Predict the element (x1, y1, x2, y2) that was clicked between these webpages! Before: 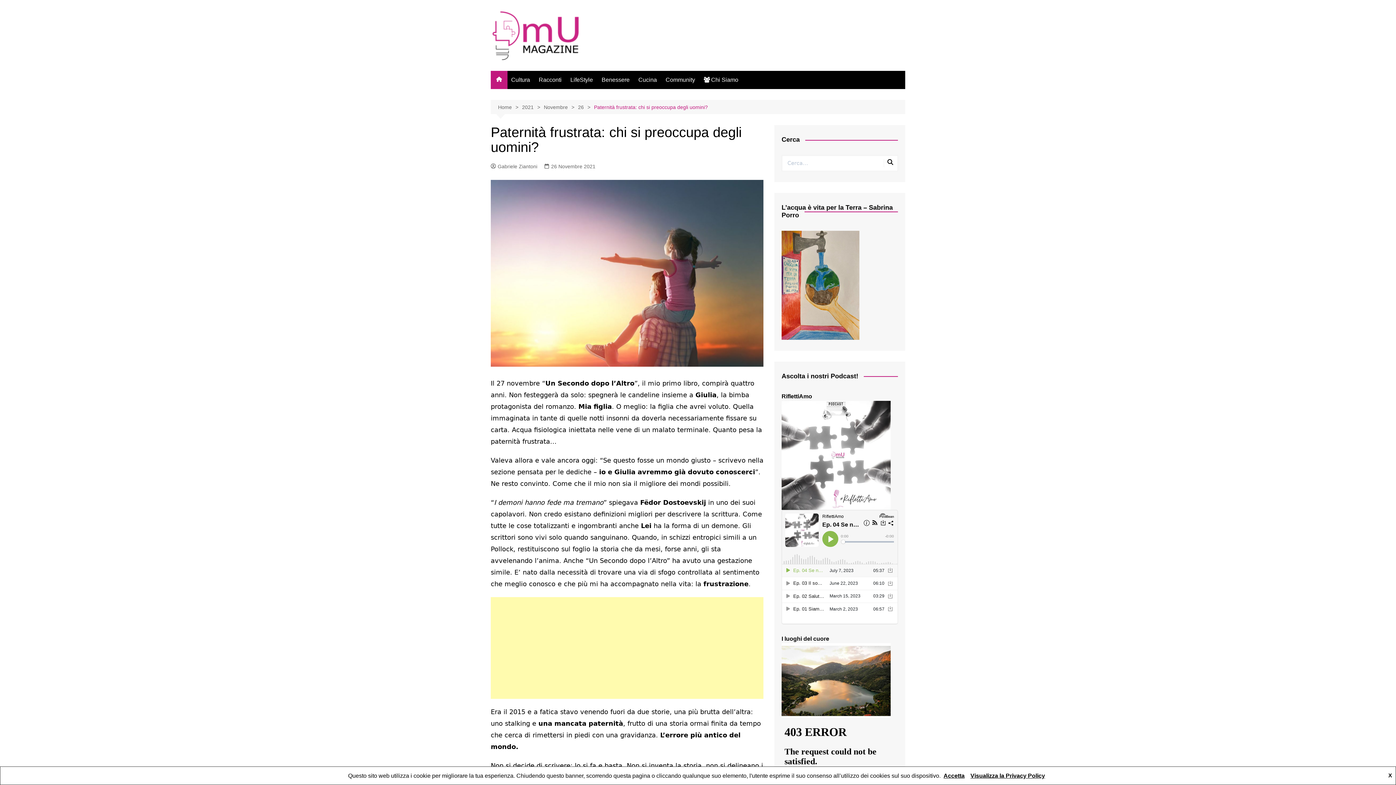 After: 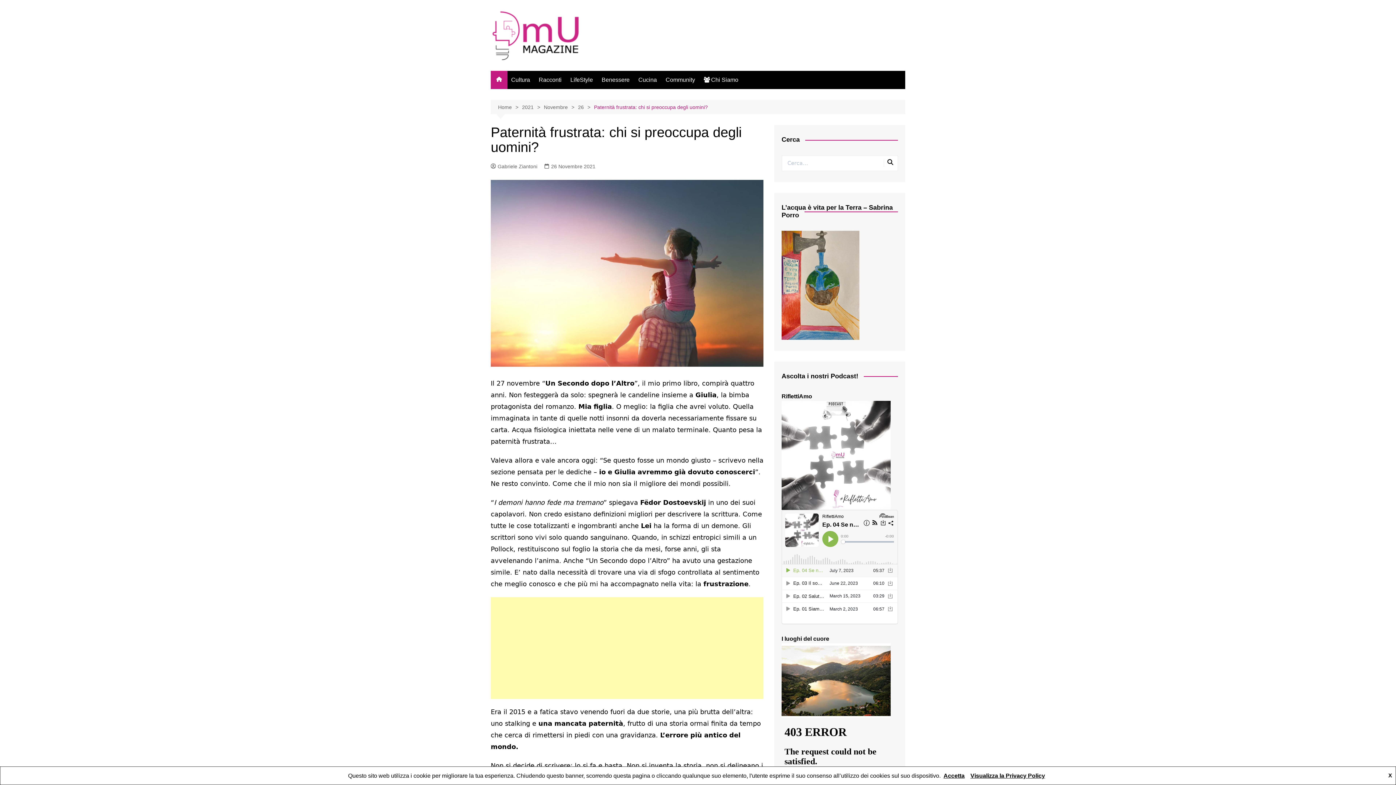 Action: label: Paternità frustrata: chi si preoccupa degli uomini? bbox: (594, 103, 708, 111)